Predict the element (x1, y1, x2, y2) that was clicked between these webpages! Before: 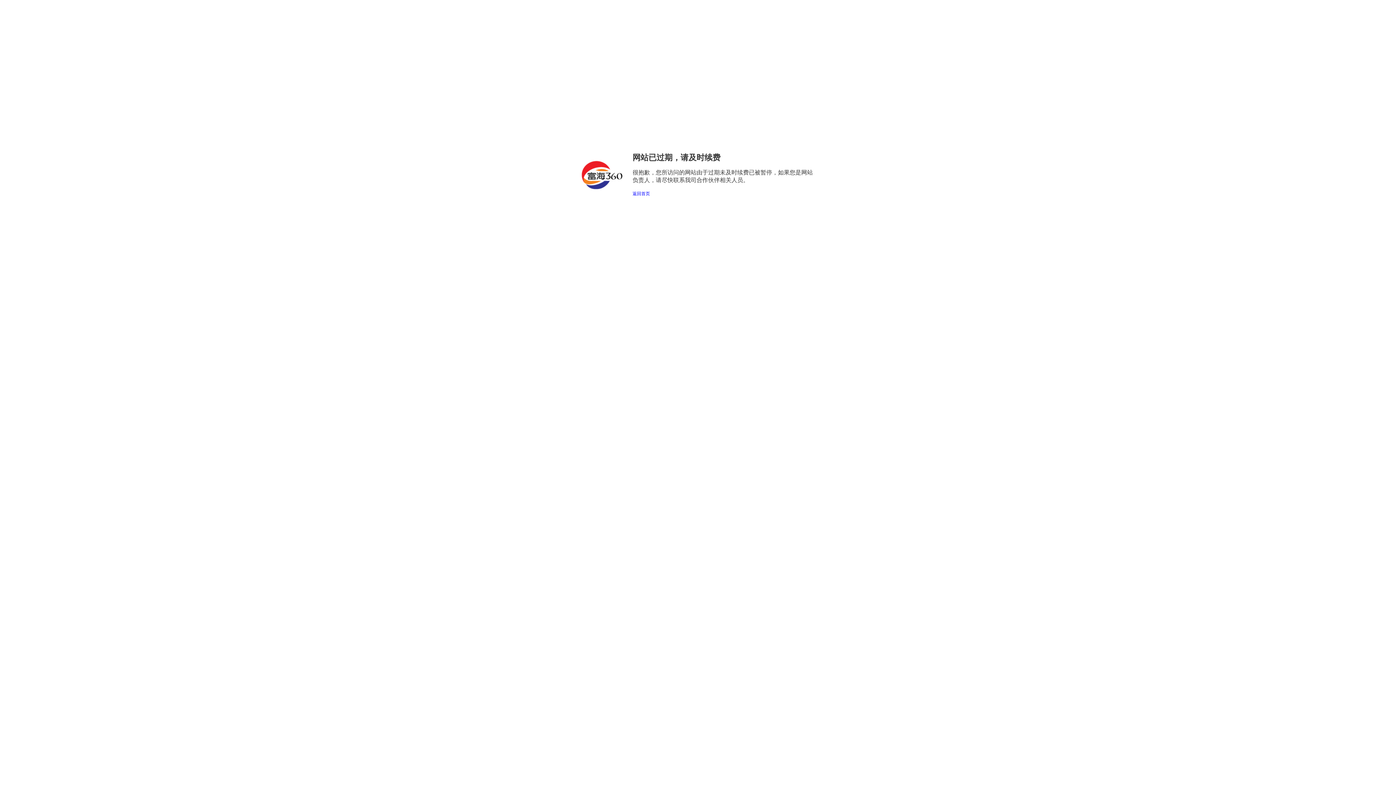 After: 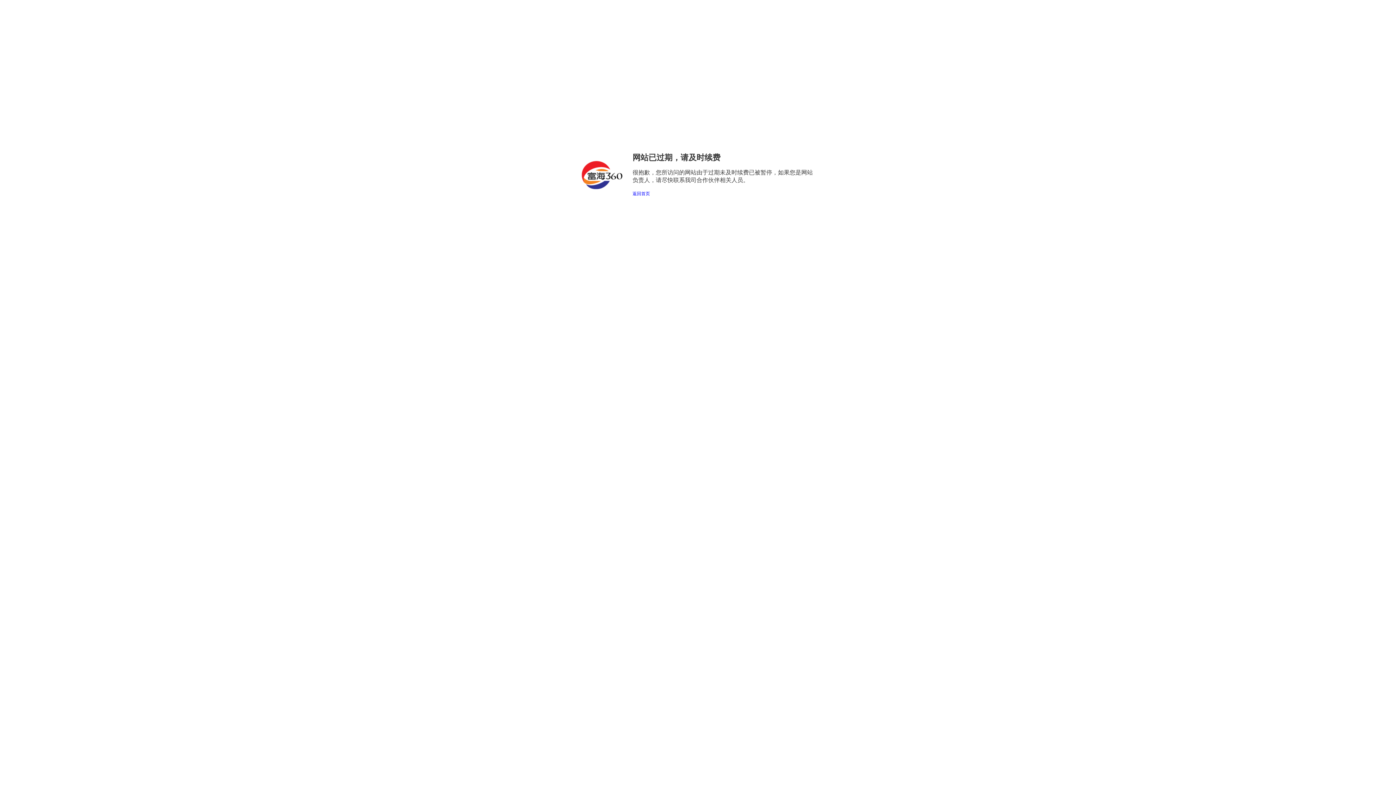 Action: bbox: (632, 191, 650, 196) label: 返回首页